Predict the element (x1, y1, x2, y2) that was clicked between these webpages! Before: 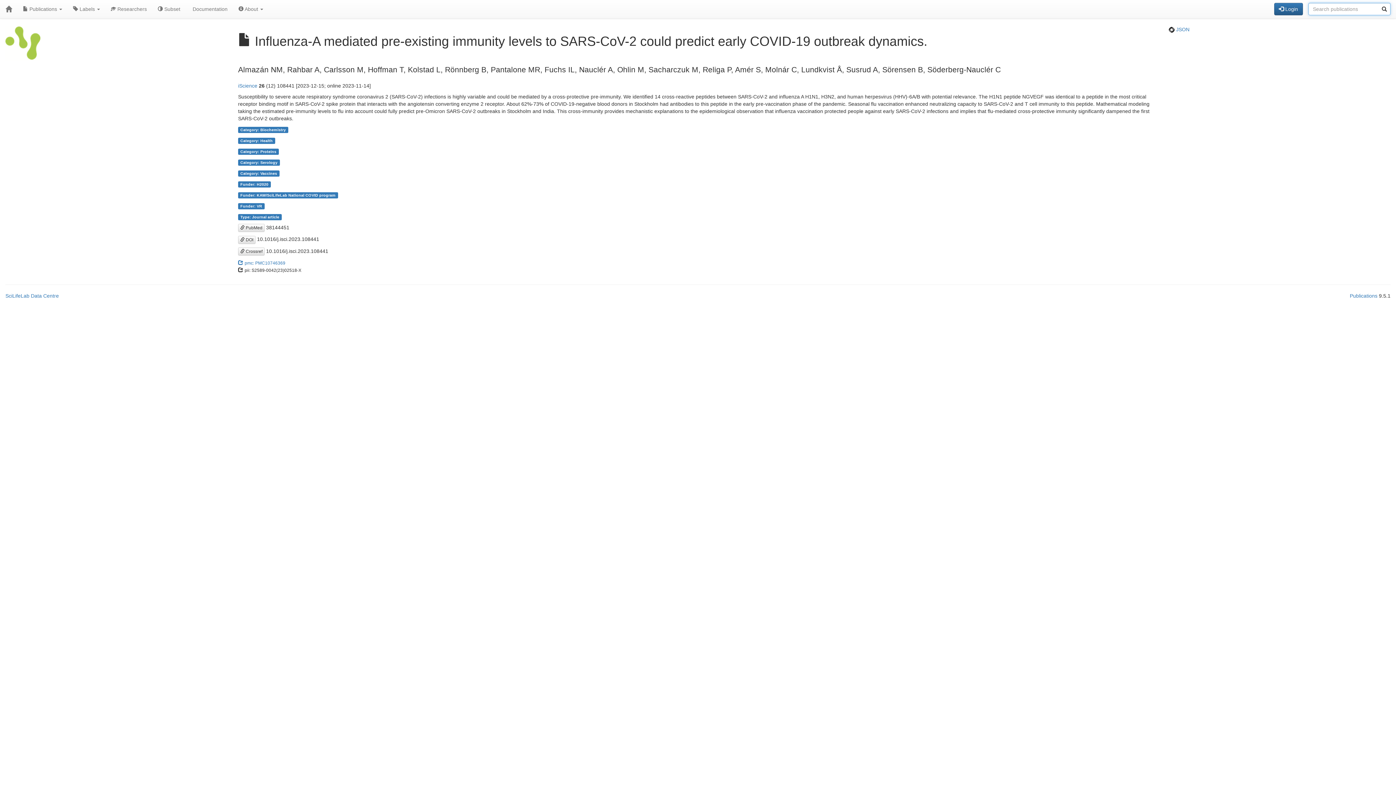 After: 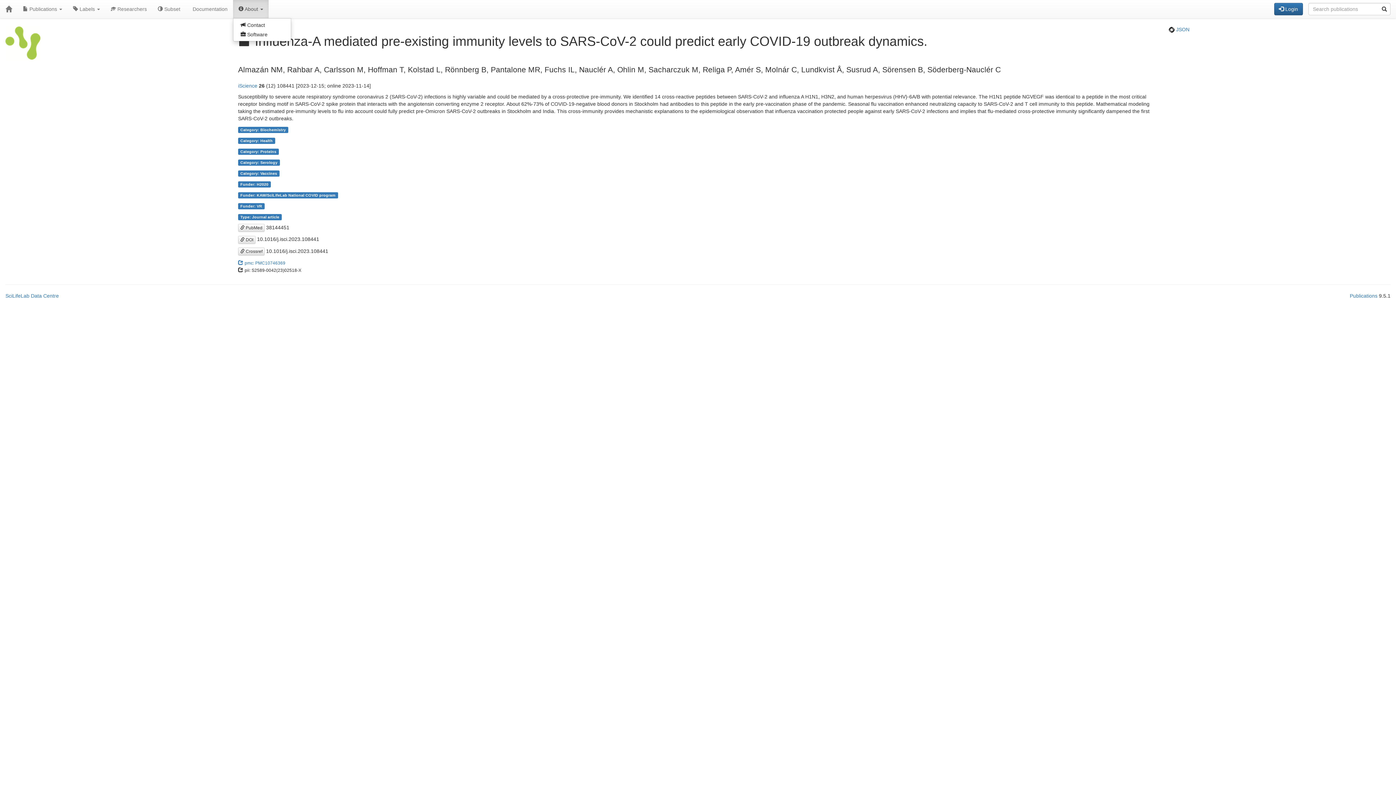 Action: bbox: (233, 0, 268, 18) label:  About 